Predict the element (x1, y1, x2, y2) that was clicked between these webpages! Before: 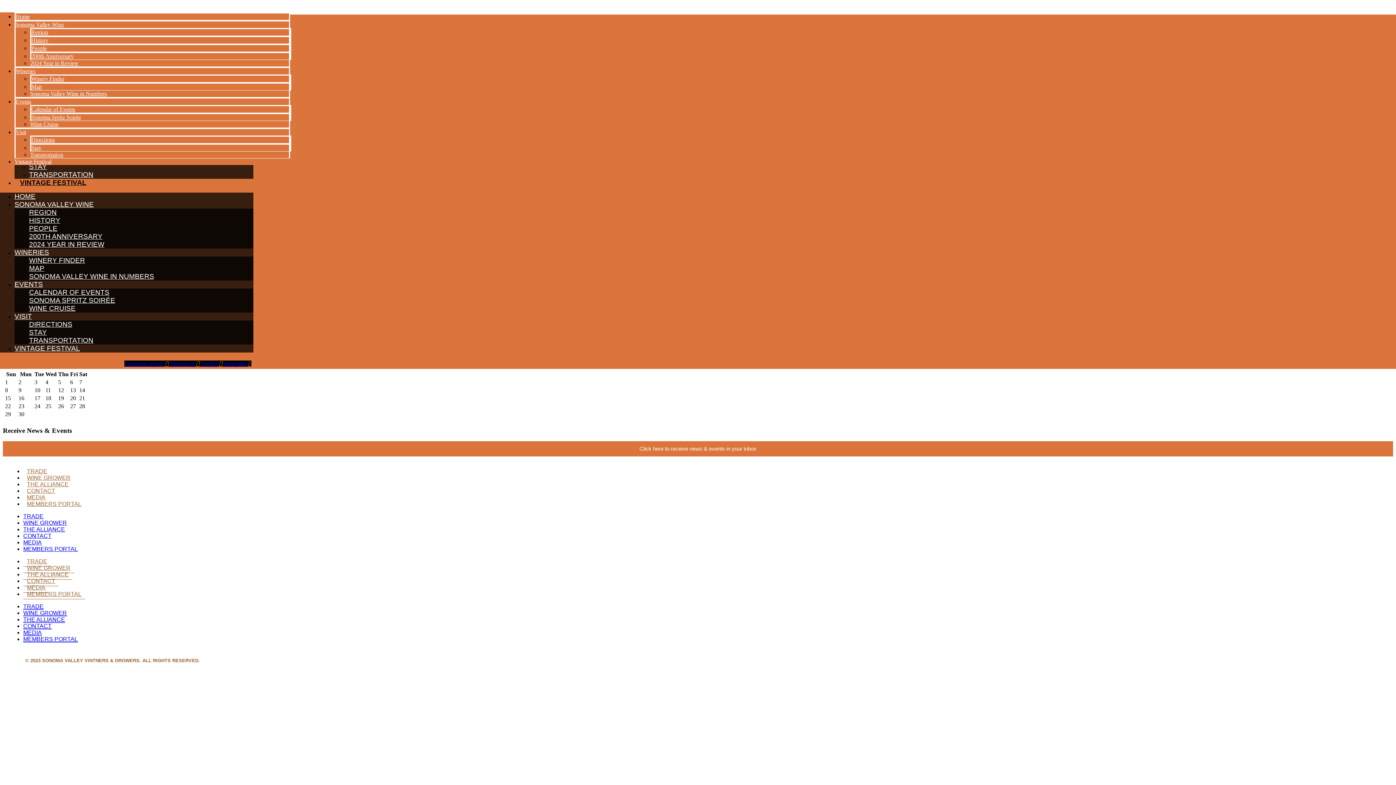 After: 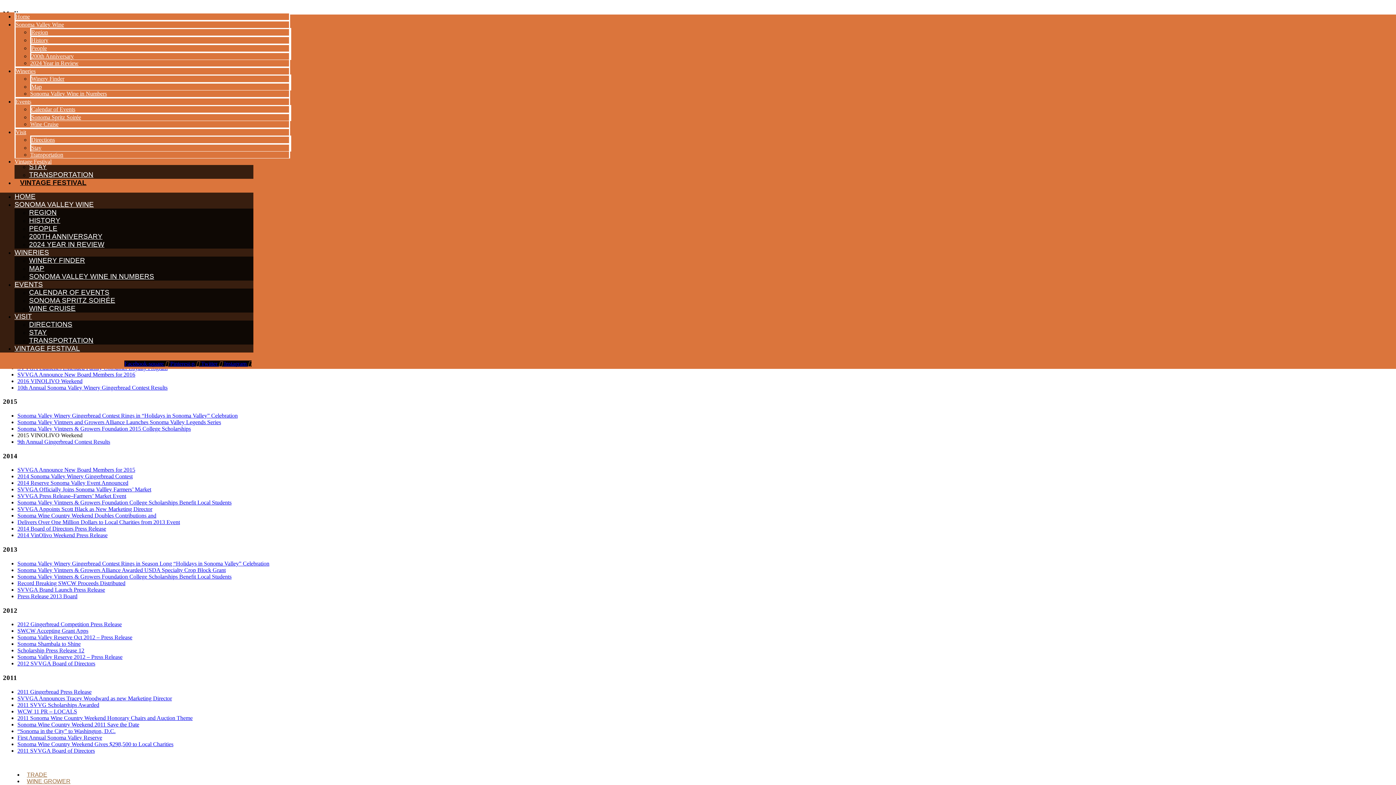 Action: label: MEDIA bbox: (23, 583, 49, 593)